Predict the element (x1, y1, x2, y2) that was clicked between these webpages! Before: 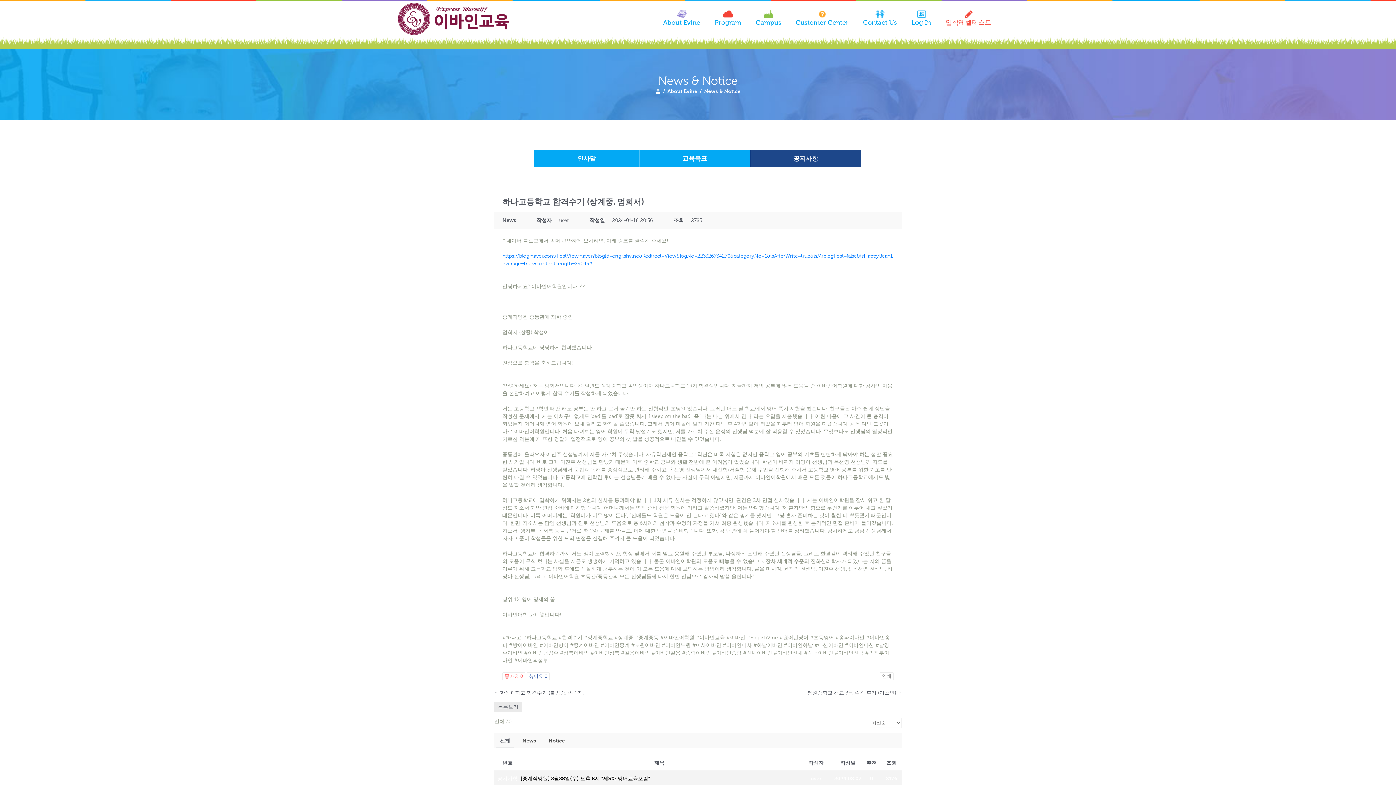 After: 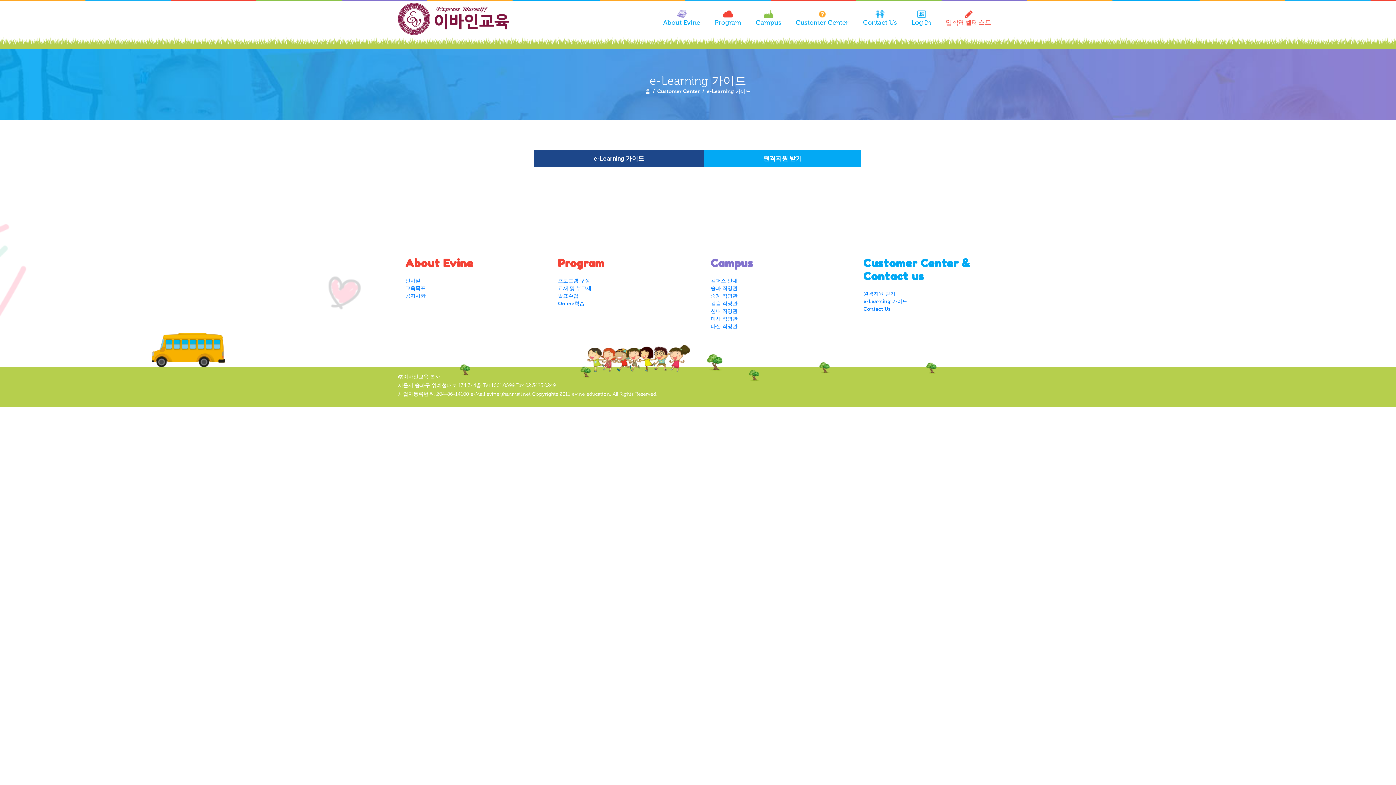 Action: label: Customer Center bbox: (789, 0, 855, 37)